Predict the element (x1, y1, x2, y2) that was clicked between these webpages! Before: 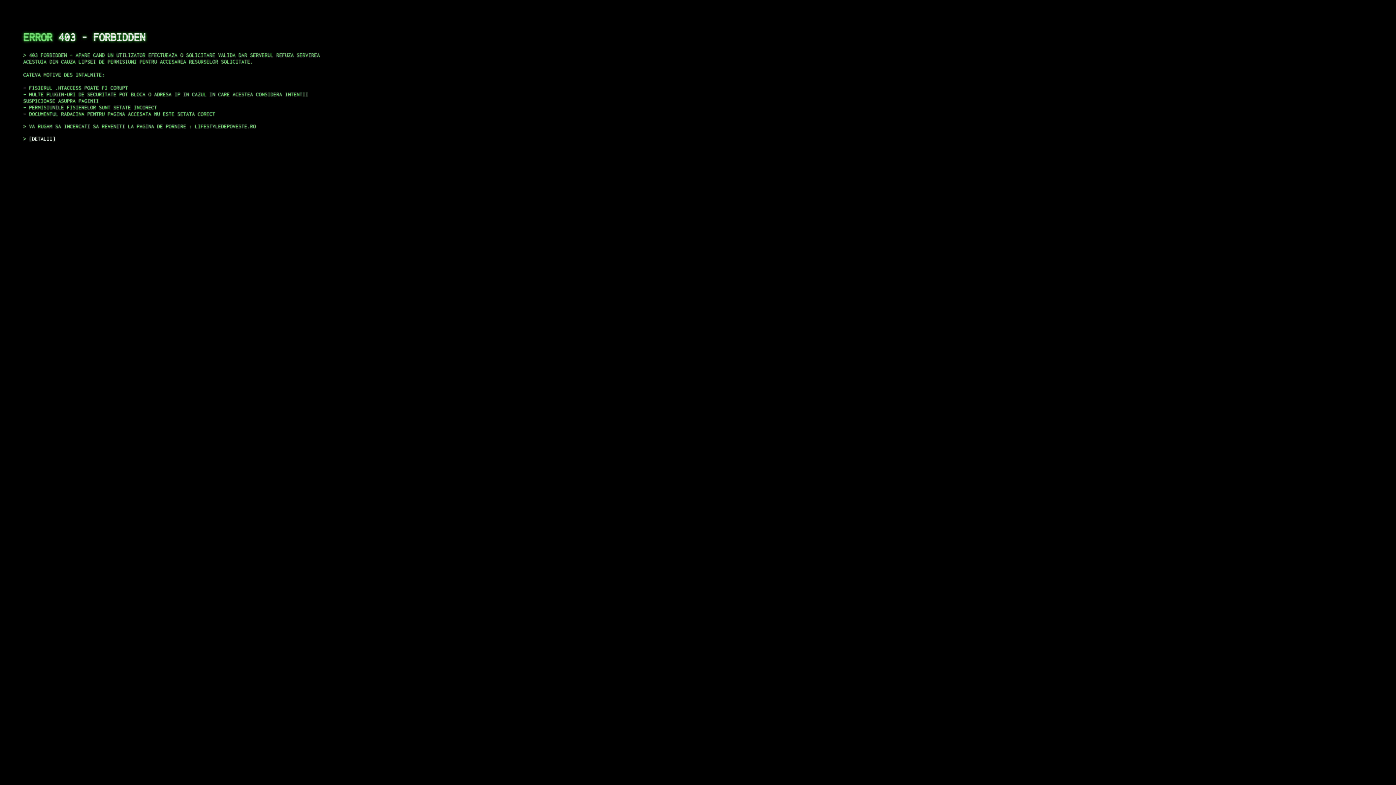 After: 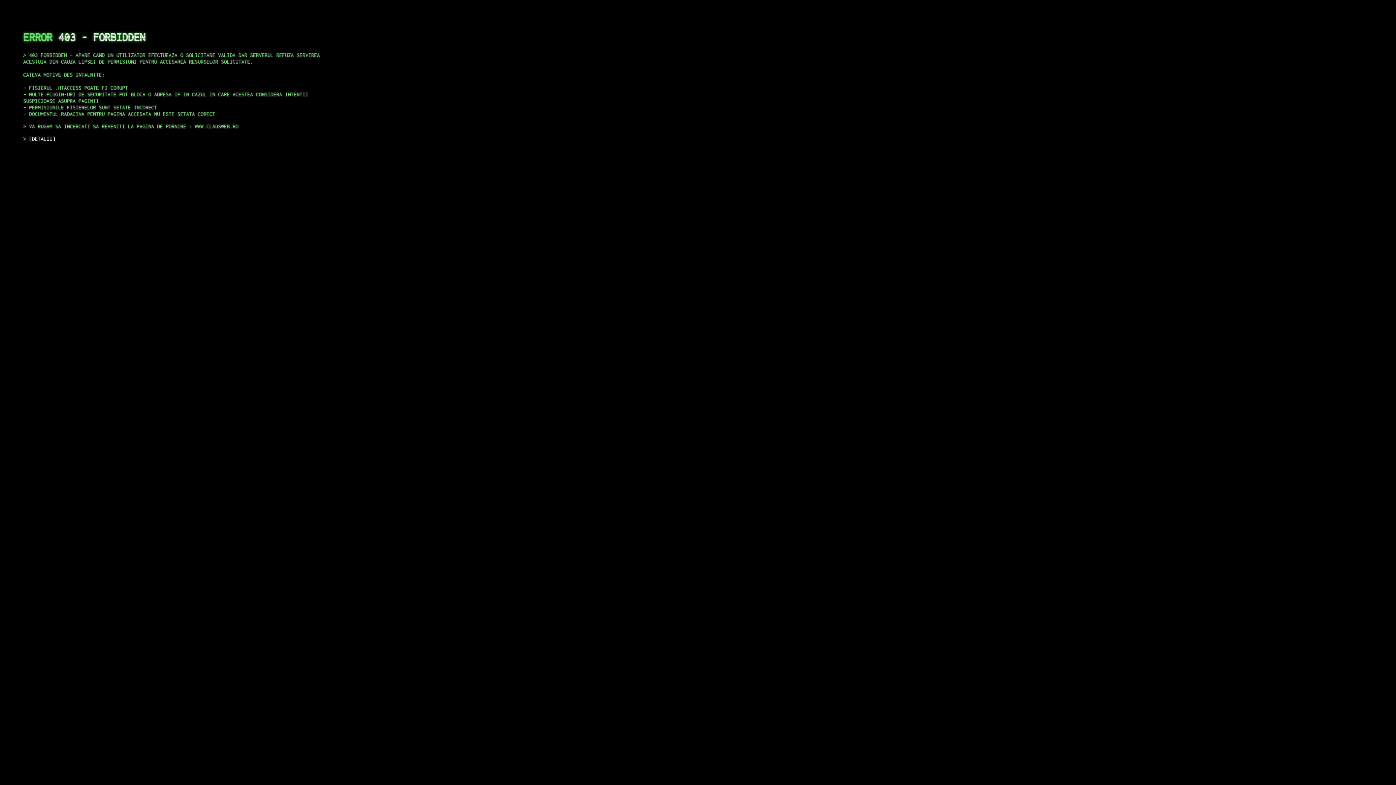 Action: bbox: (29, 135, 55, 141) label: DETALII